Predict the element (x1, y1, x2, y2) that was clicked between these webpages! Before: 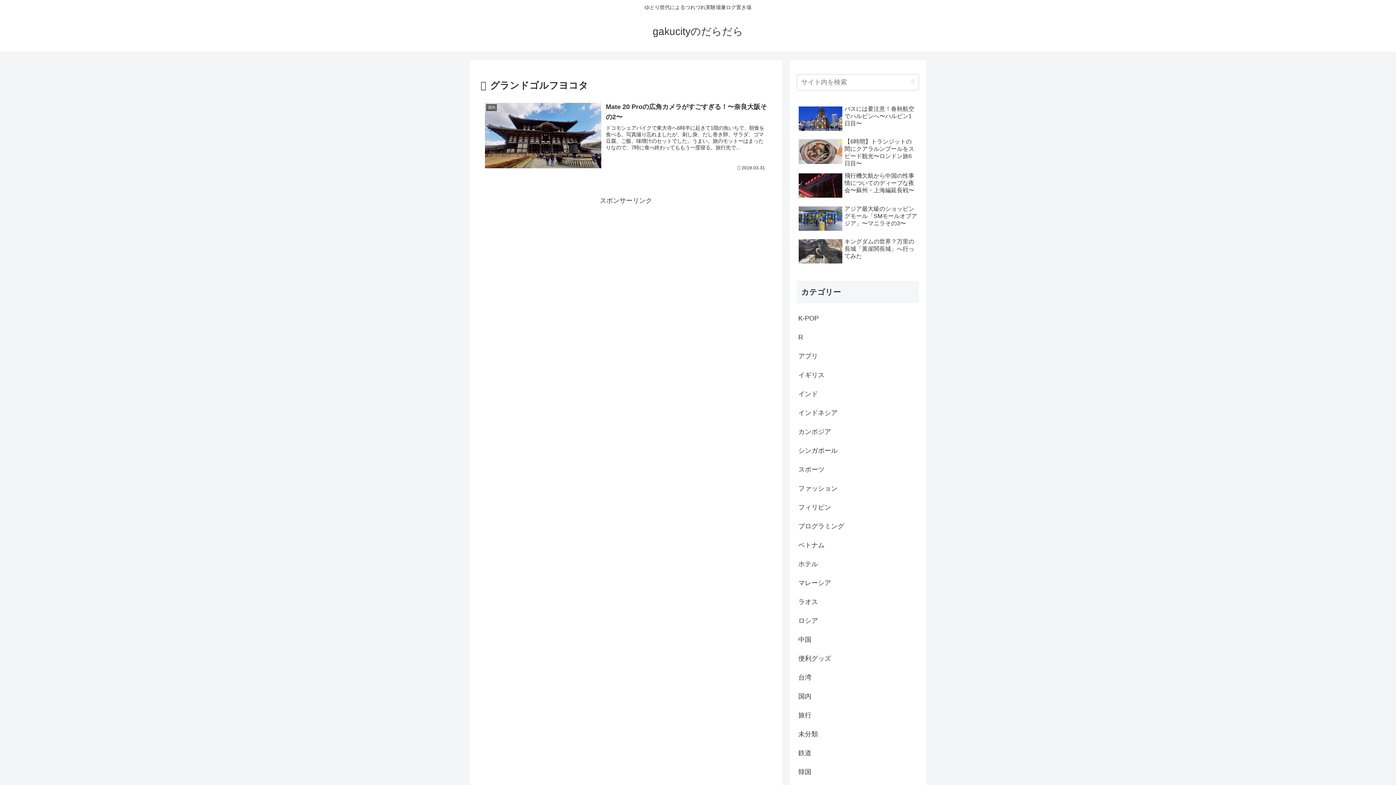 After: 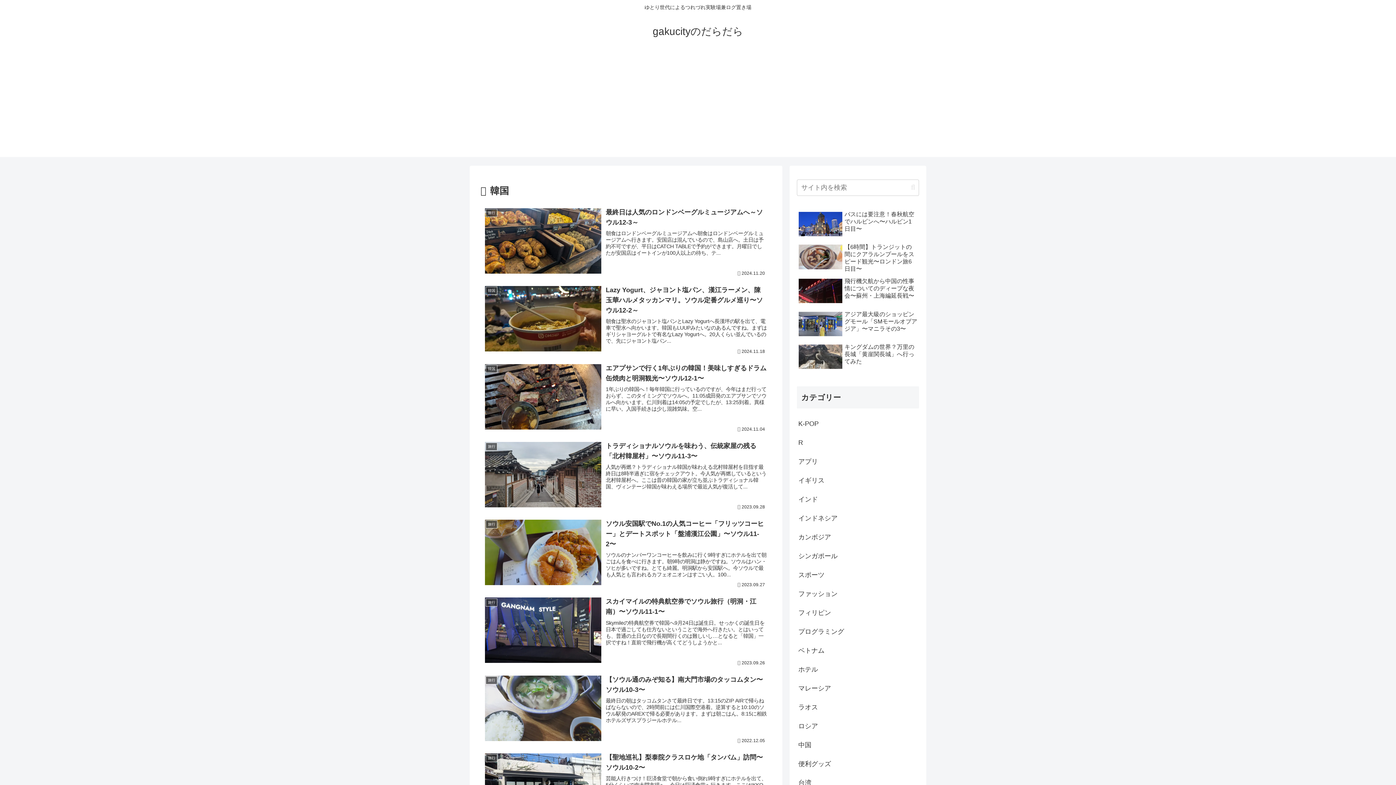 Action: label: 韓国 bbox: (797, 762, 919, 781)